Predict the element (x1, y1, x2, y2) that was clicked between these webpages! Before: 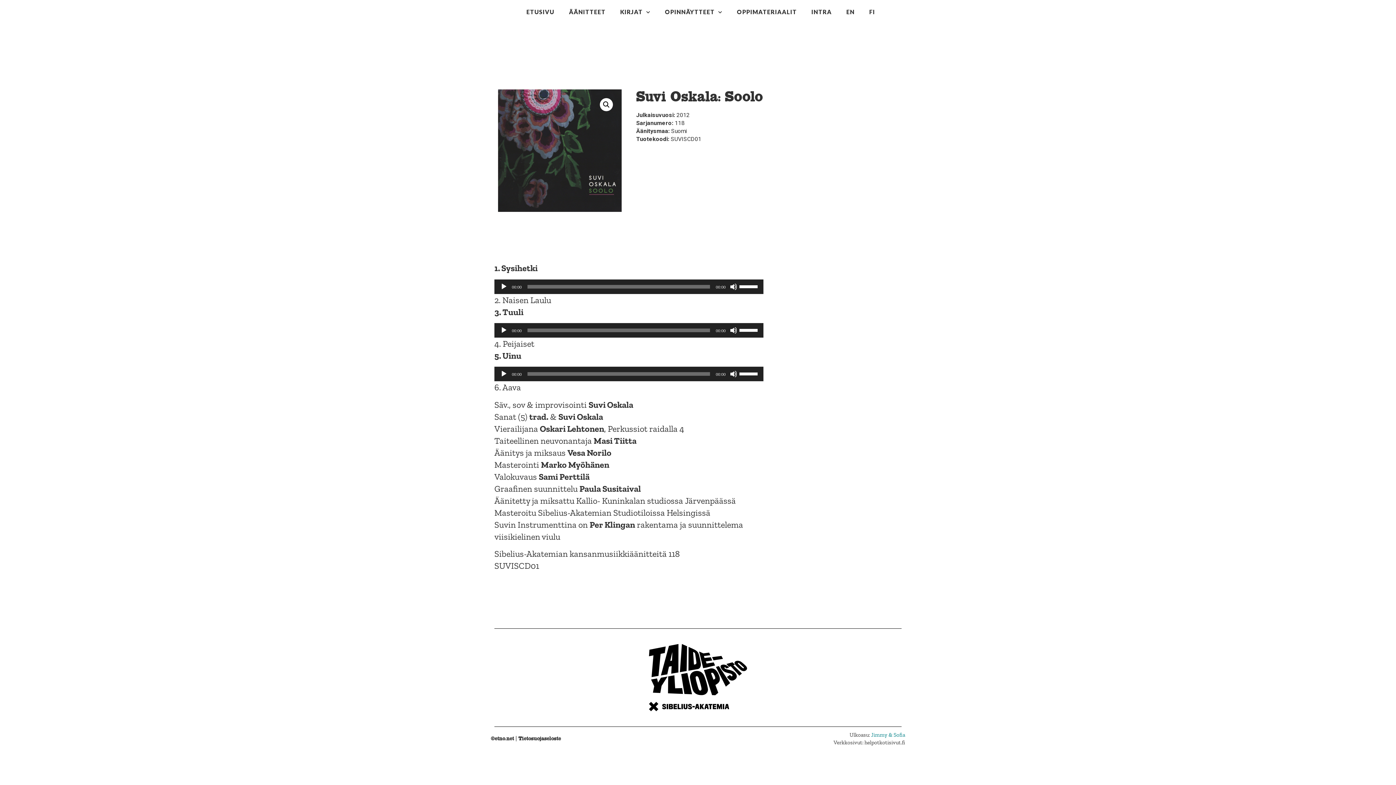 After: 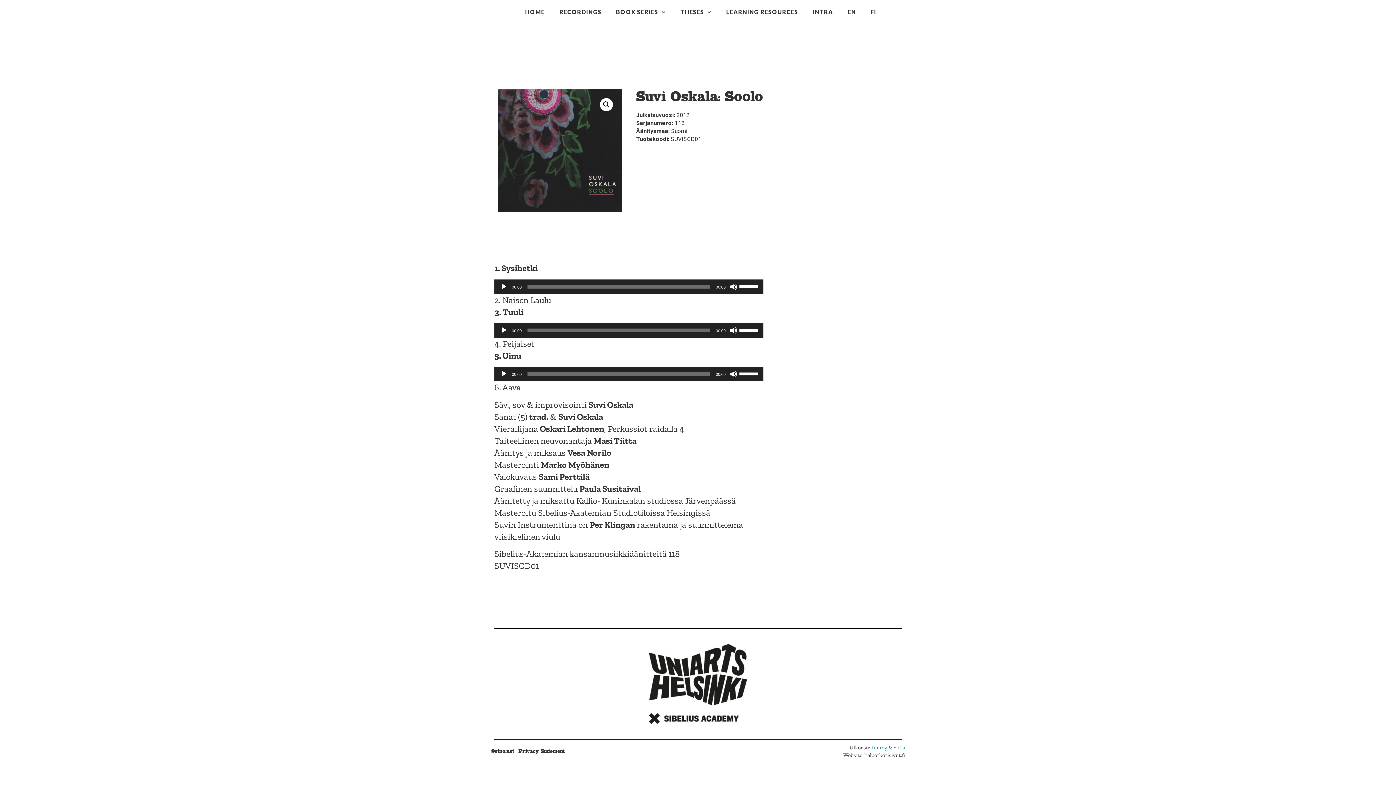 Action: label: EN bbox: (839, 3, 862, 20)